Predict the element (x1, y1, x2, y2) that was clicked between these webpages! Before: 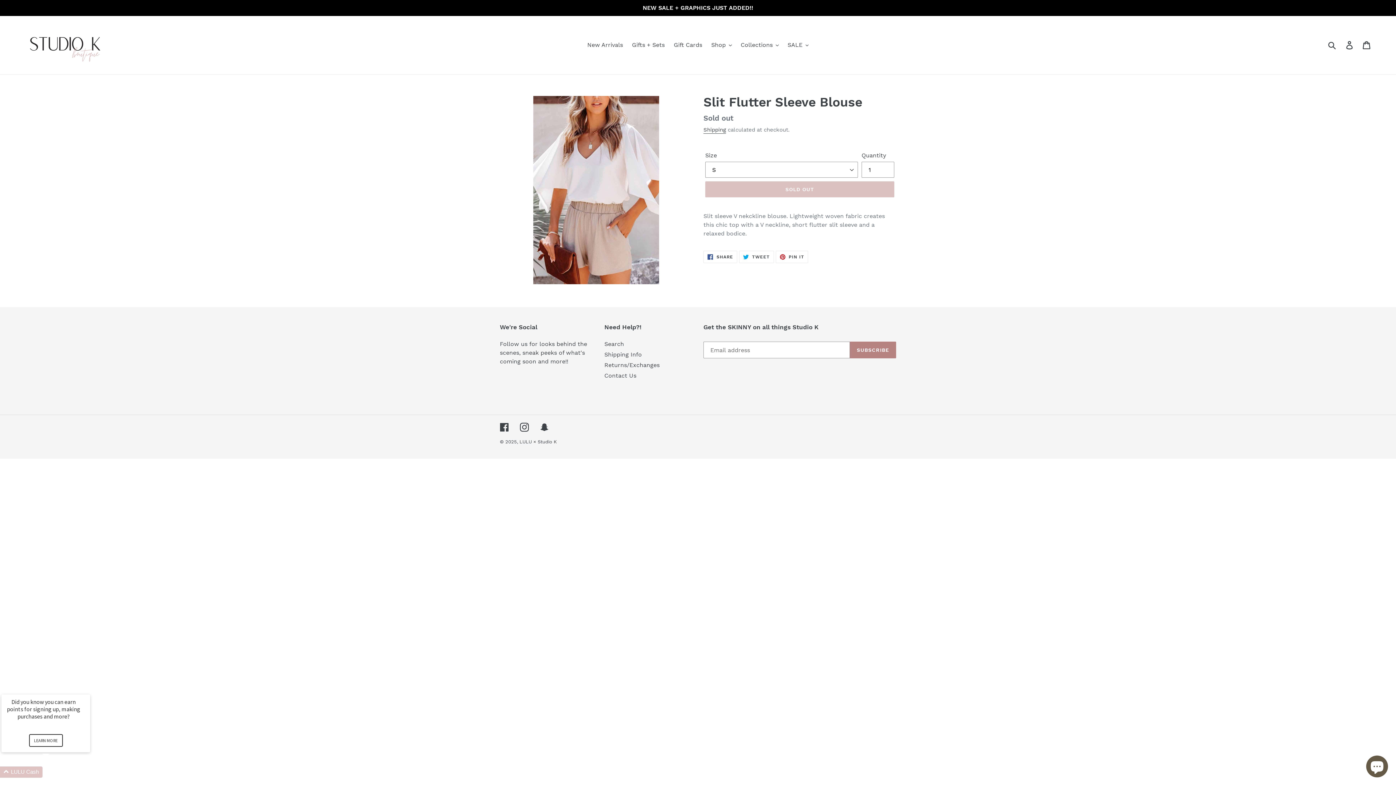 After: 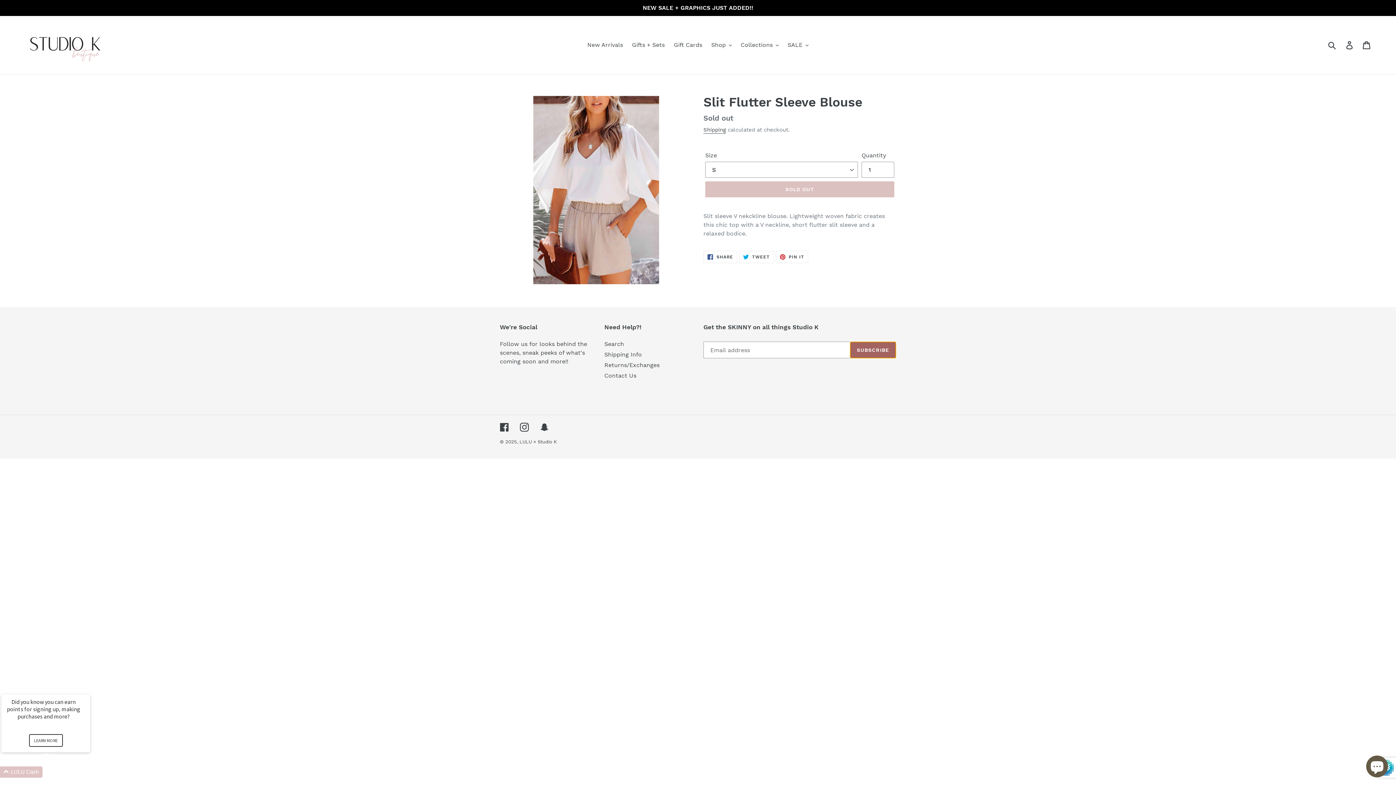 Action: bbox: (850, 341, 896, 358) label: SUBSCRIBE